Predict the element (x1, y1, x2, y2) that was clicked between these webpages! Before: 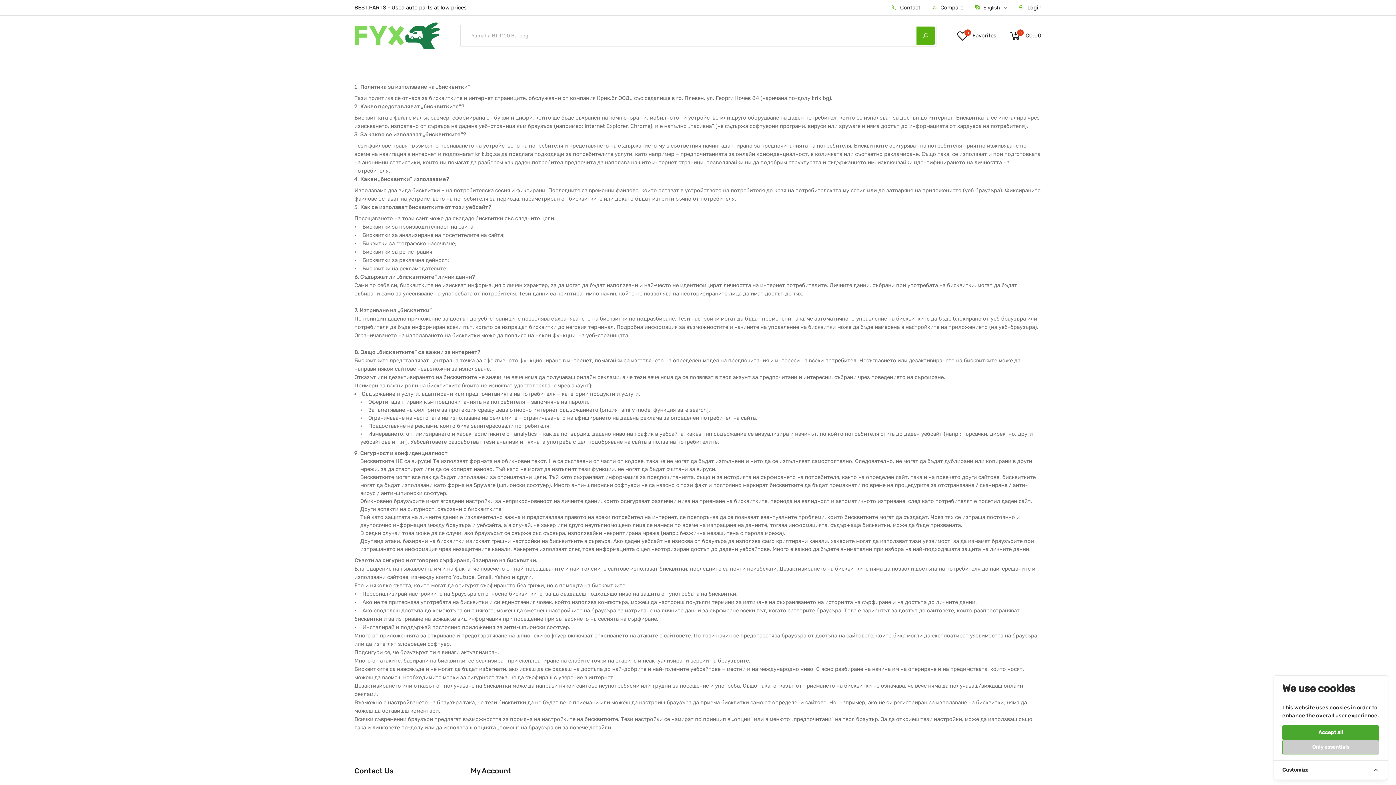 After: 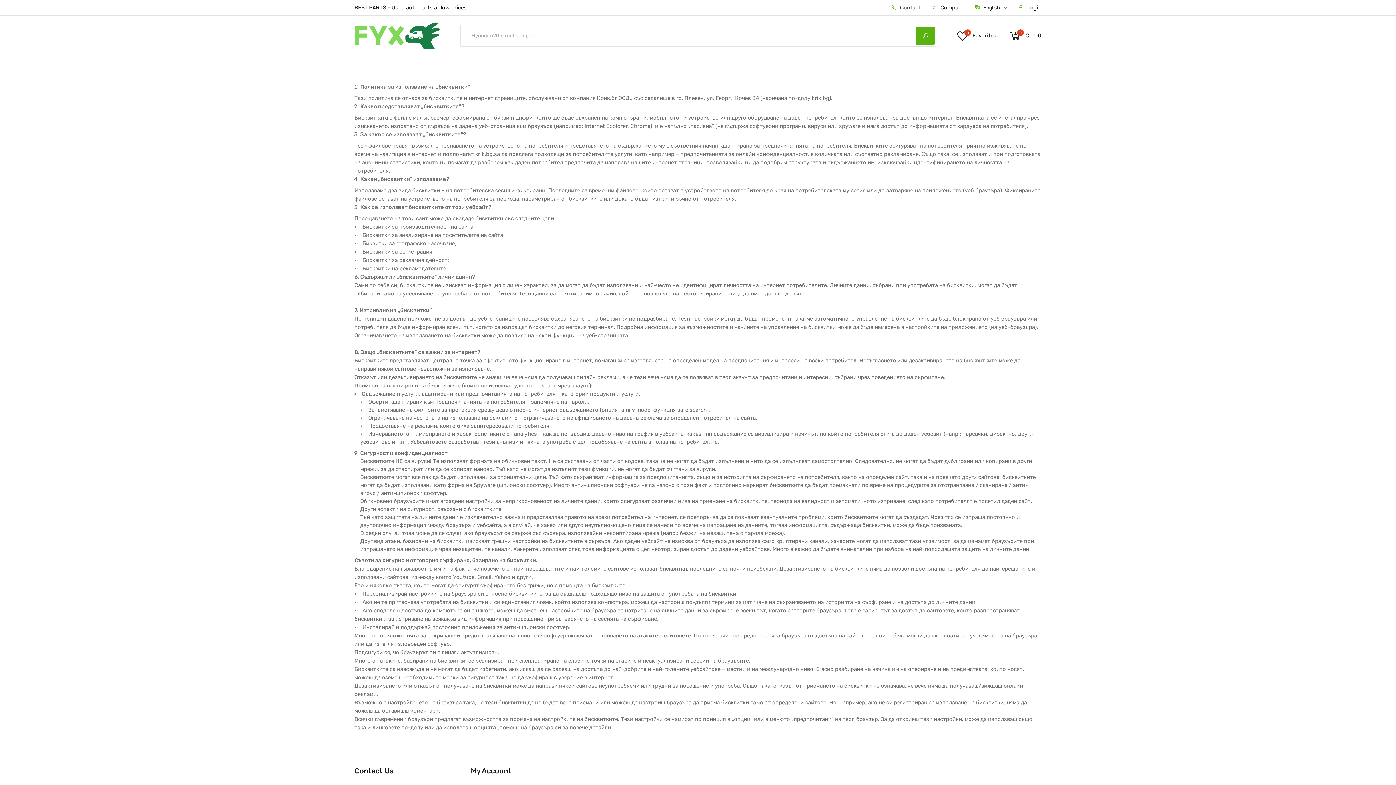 Action: label: Only essentials bbox: (1282, 740, 1379, 755)